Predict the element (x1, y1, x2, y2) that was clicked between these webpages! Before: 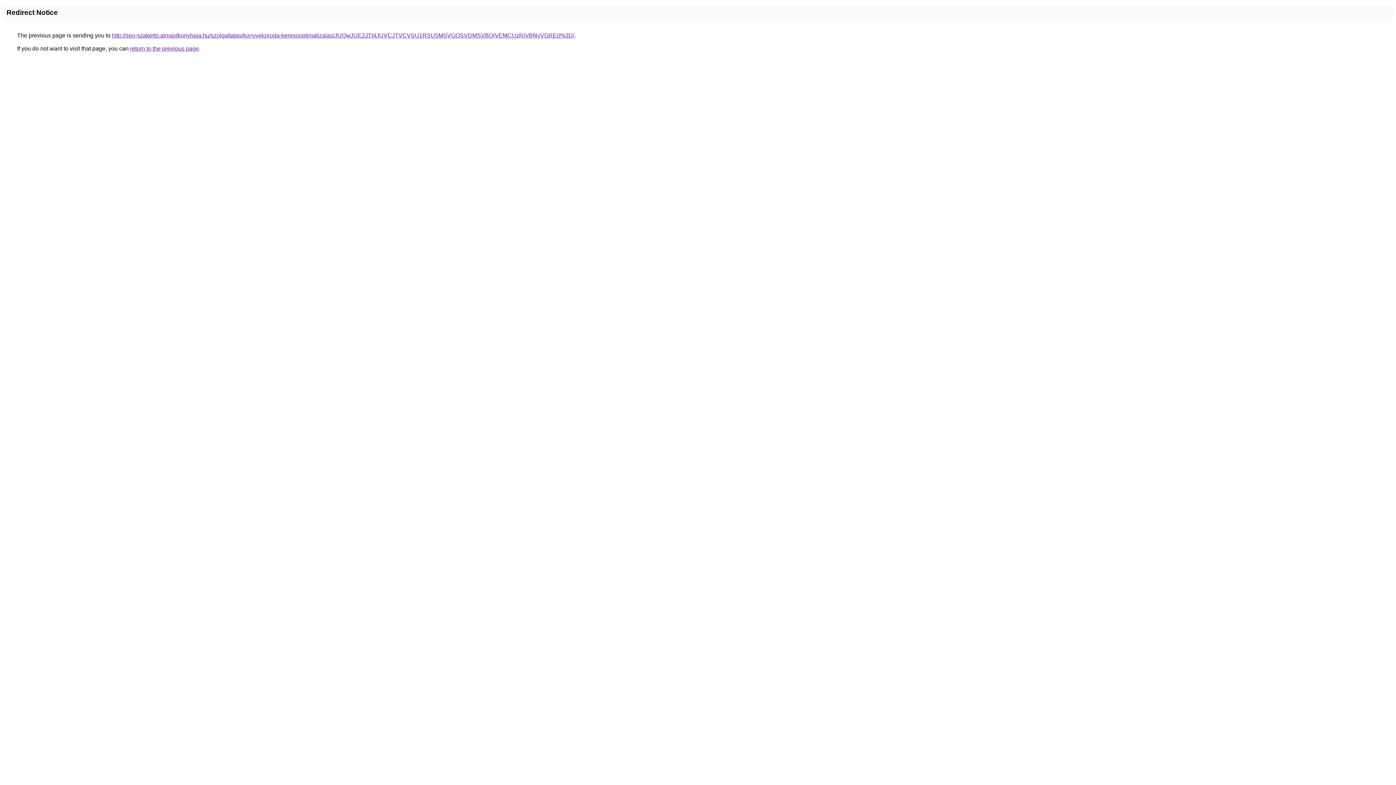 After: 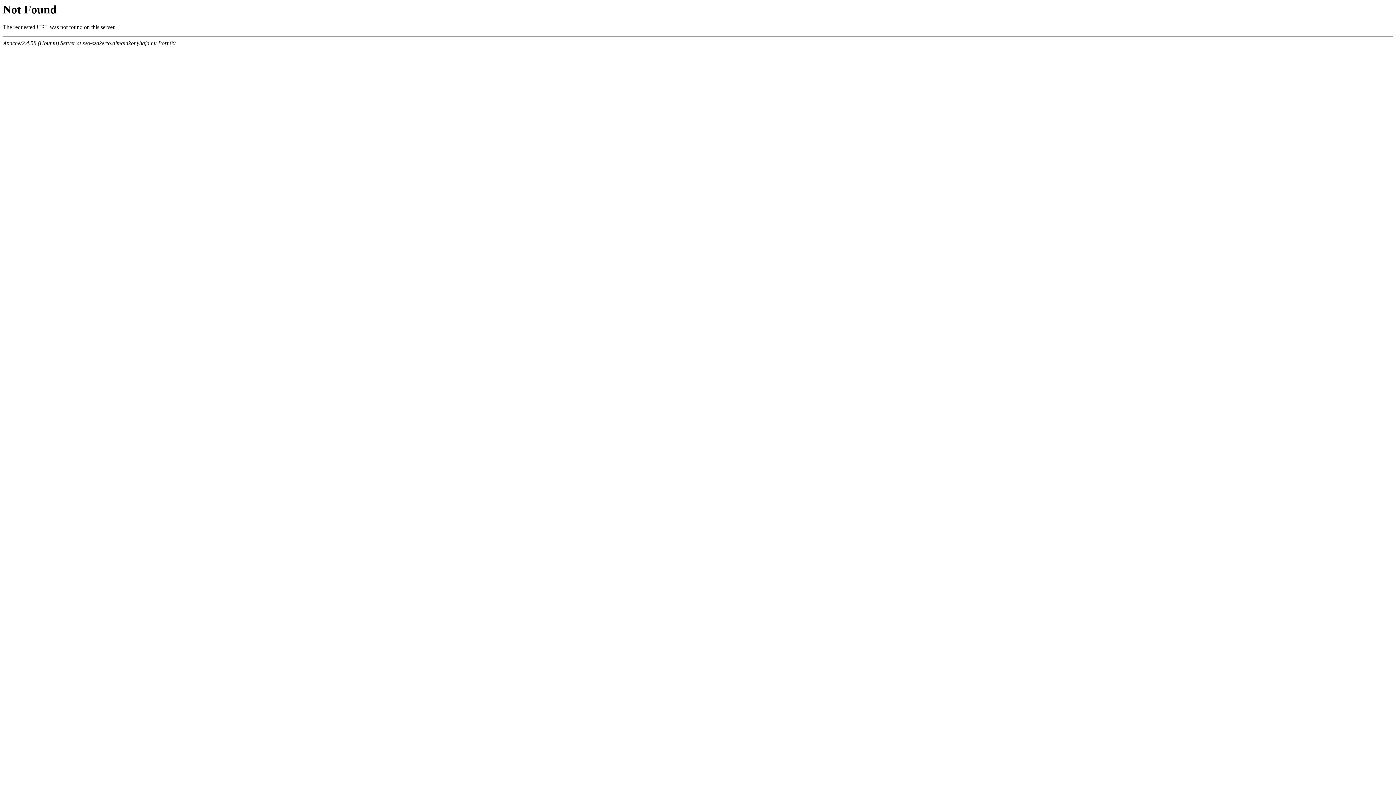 Action: bbox: (112, 32, 574, 38) label: http://seo-szakerto.almaidkonyhaja.hu/szolgaltatas/konyveloiroda-keresooptimalizalas/JUQwJUE2JTI4JUVCJTVCVSU1RSU5MSVGOSVDMSVBQiVEMCUzRiVBNyVGRE0%3D/